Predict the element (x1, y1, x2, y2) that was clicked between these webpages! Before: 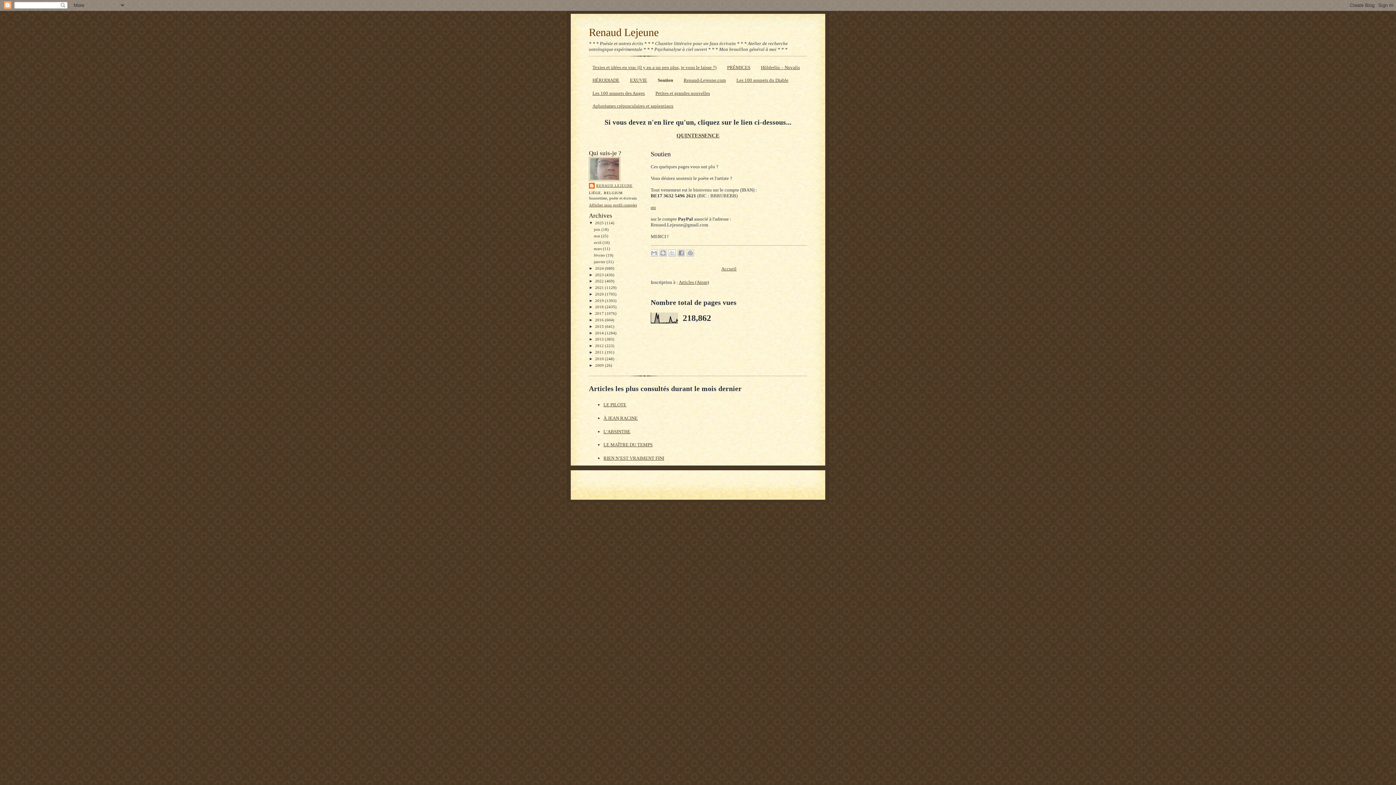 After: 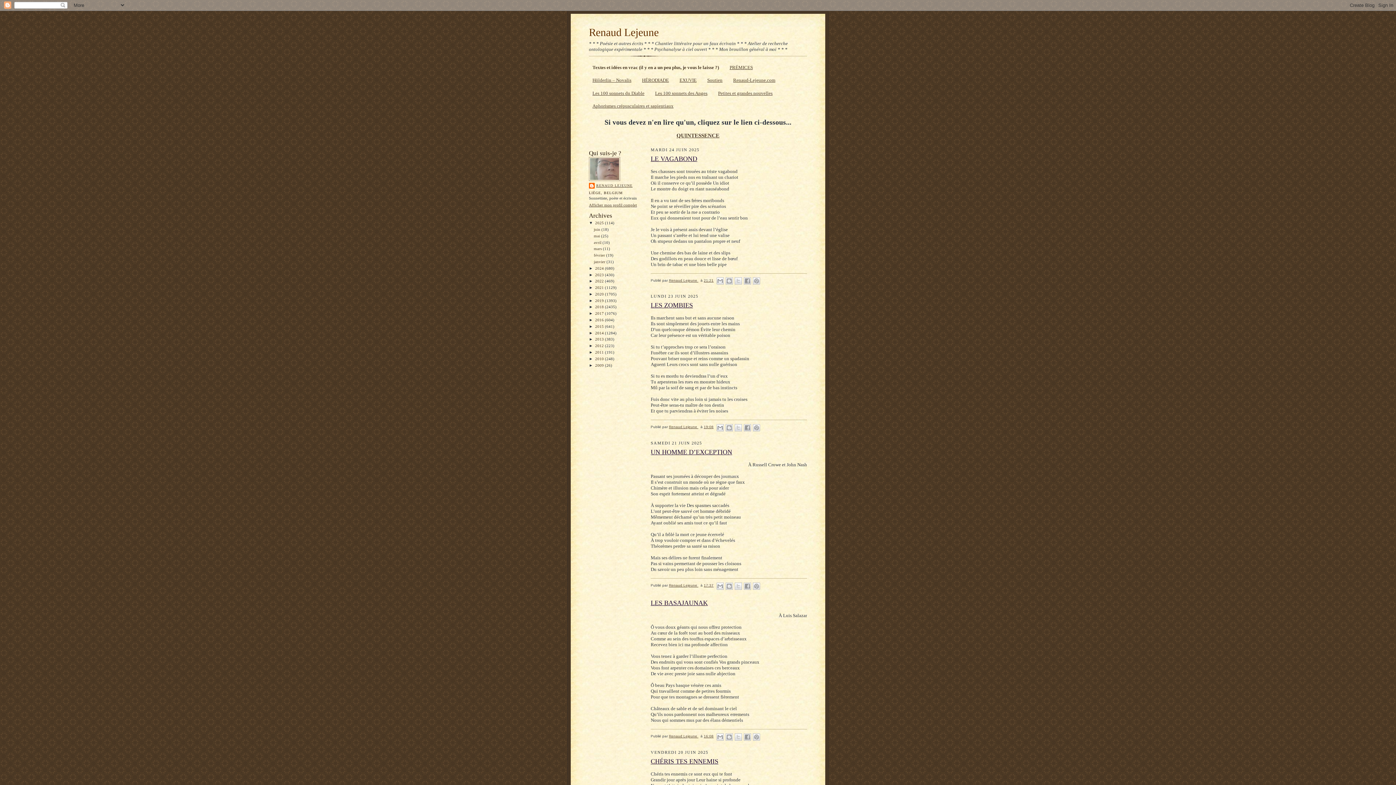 Action: bbox: (592, 64, 716, 70) label: Textes et idées en vrac (il y en a un peu plus, je vous le laisse ?)